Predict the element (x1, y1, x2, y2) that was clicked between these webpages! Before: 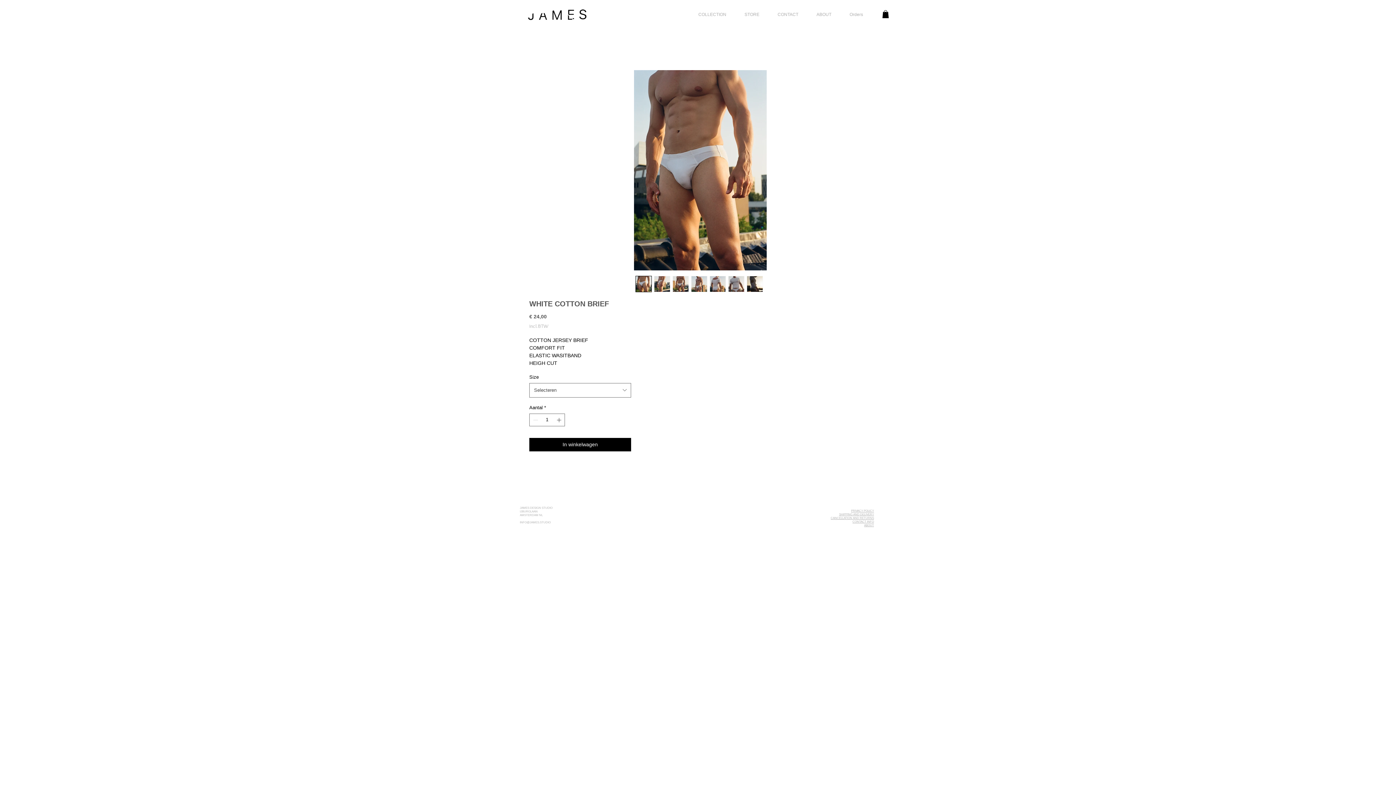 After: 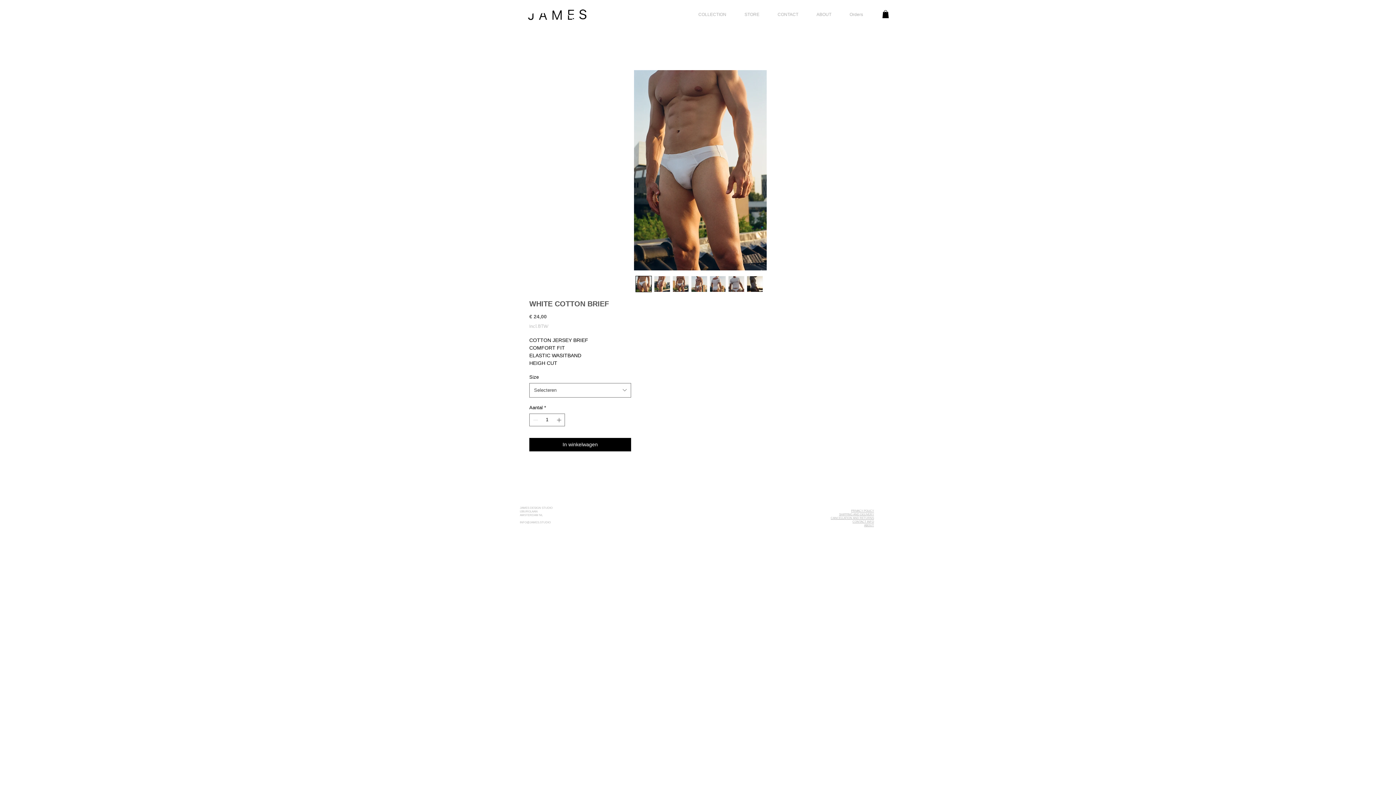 Action: bbox: (882, 10, 889, 18)